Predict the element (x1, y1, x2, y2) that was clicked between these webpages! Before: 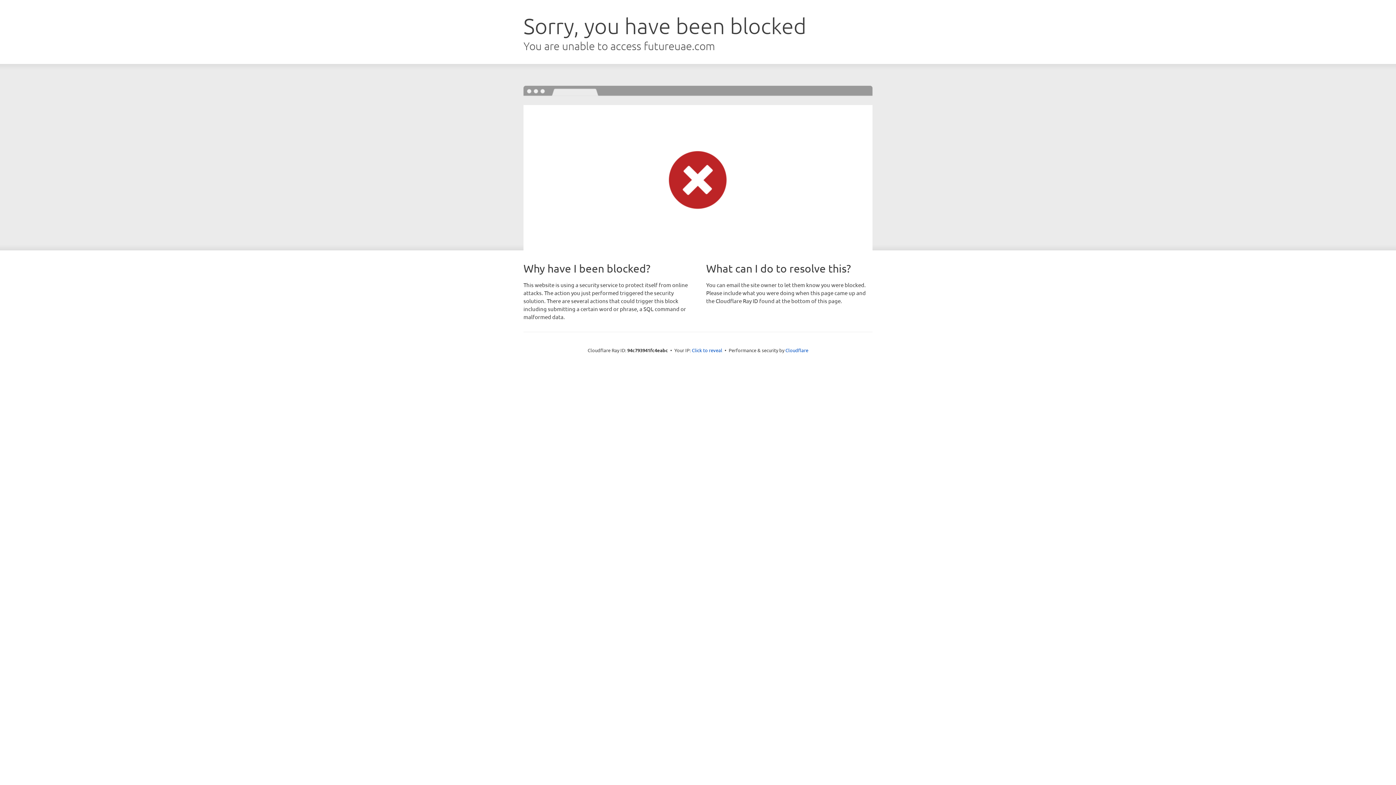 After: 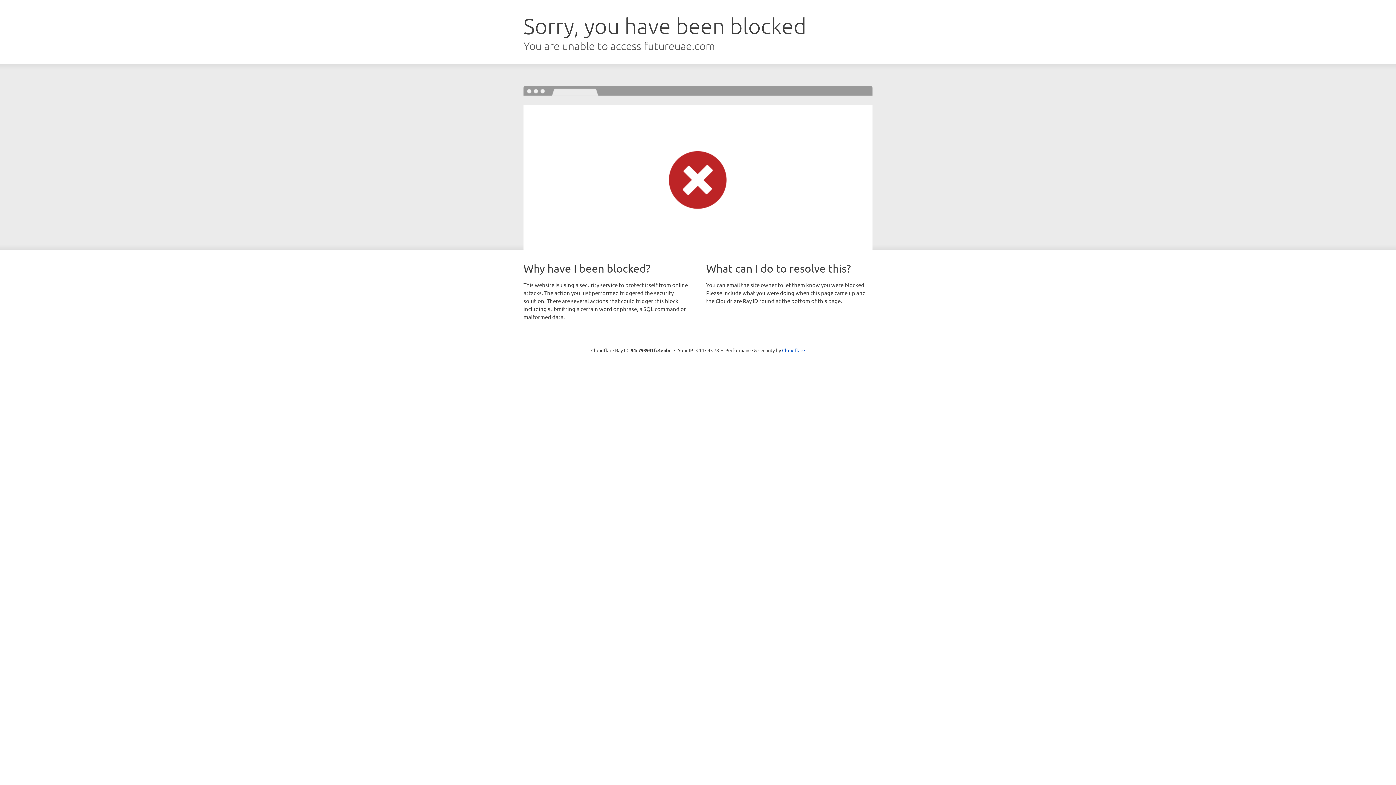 Action: label: Click to reveal bbox: (692, 346, 722, 353)